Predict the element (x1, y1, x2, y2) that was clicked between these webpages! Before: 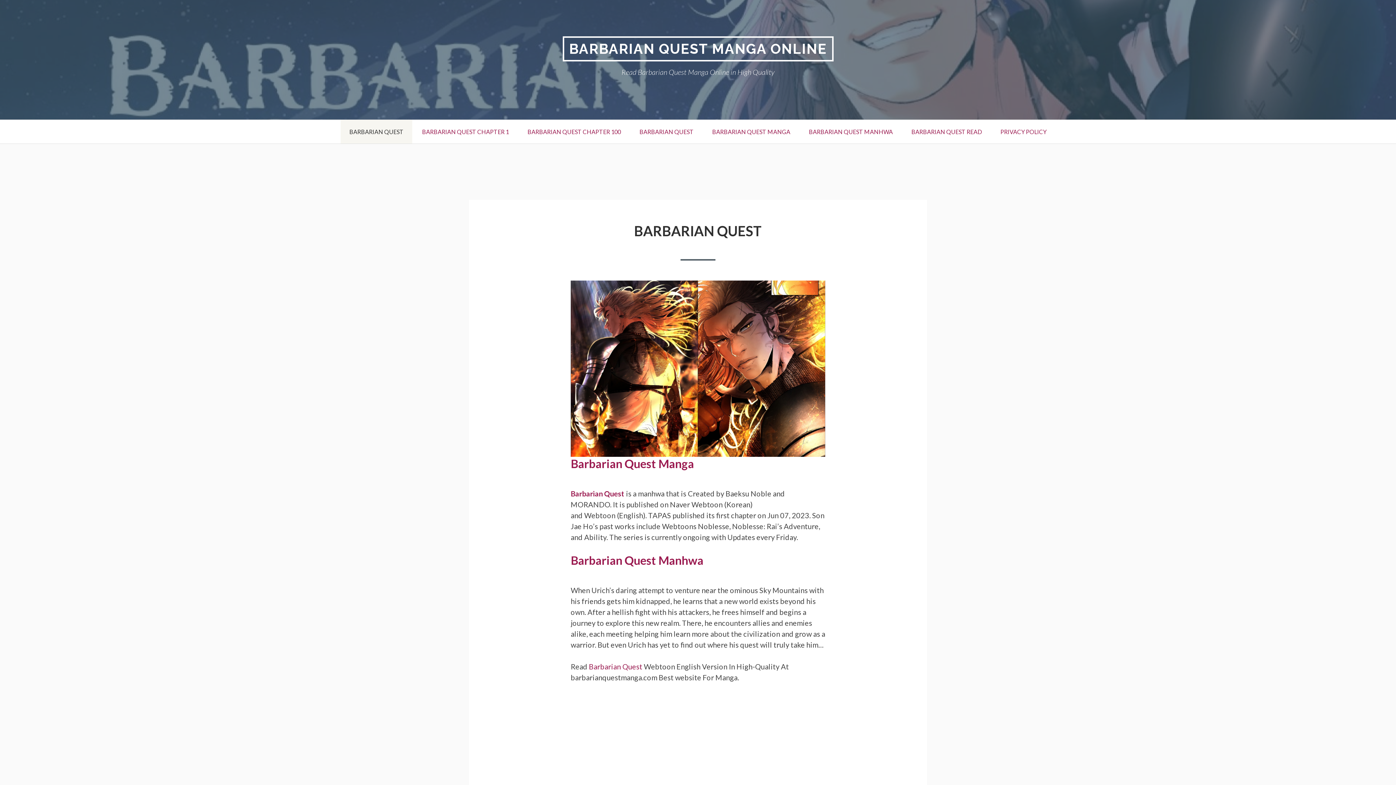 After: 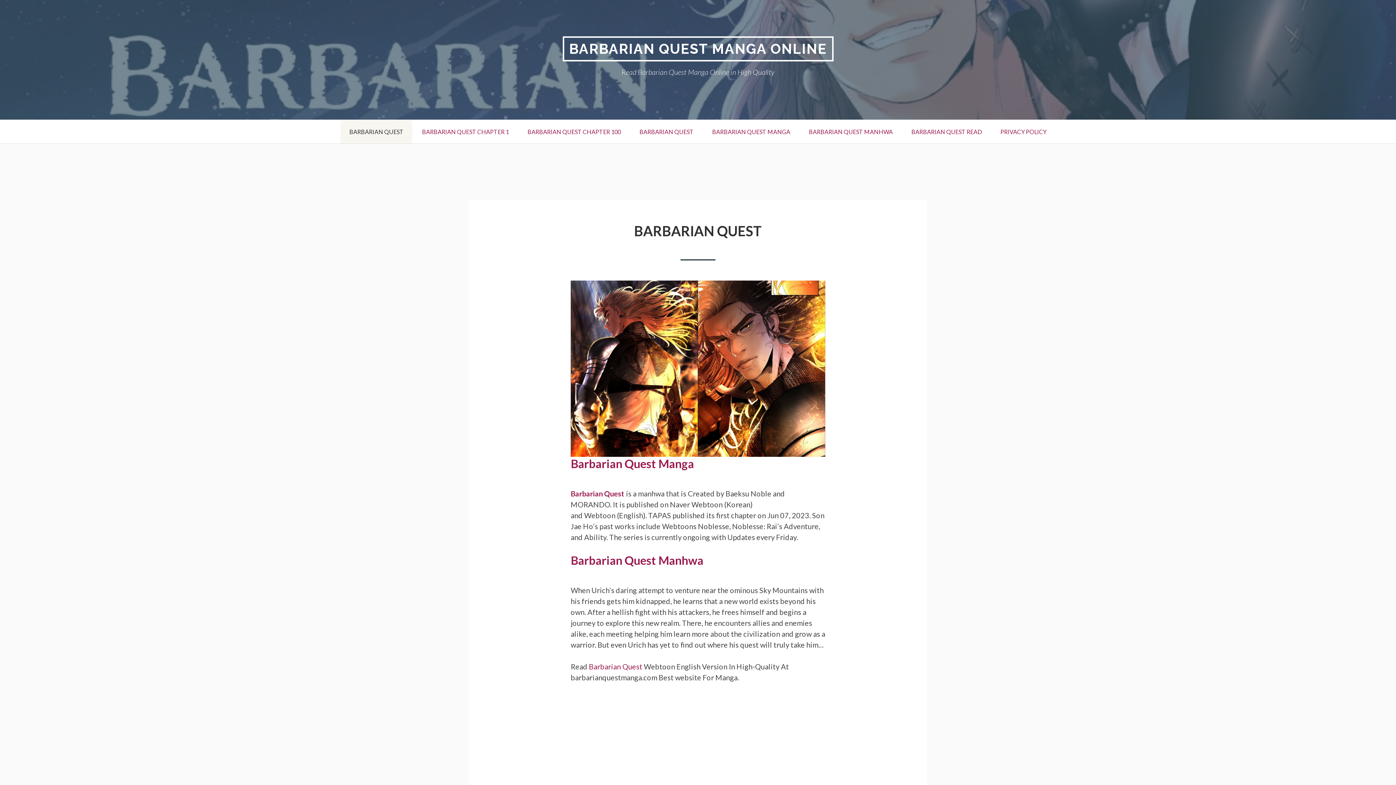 Action: bbox: (570, 456, 694, 470) label: Barbarian Quest Manga